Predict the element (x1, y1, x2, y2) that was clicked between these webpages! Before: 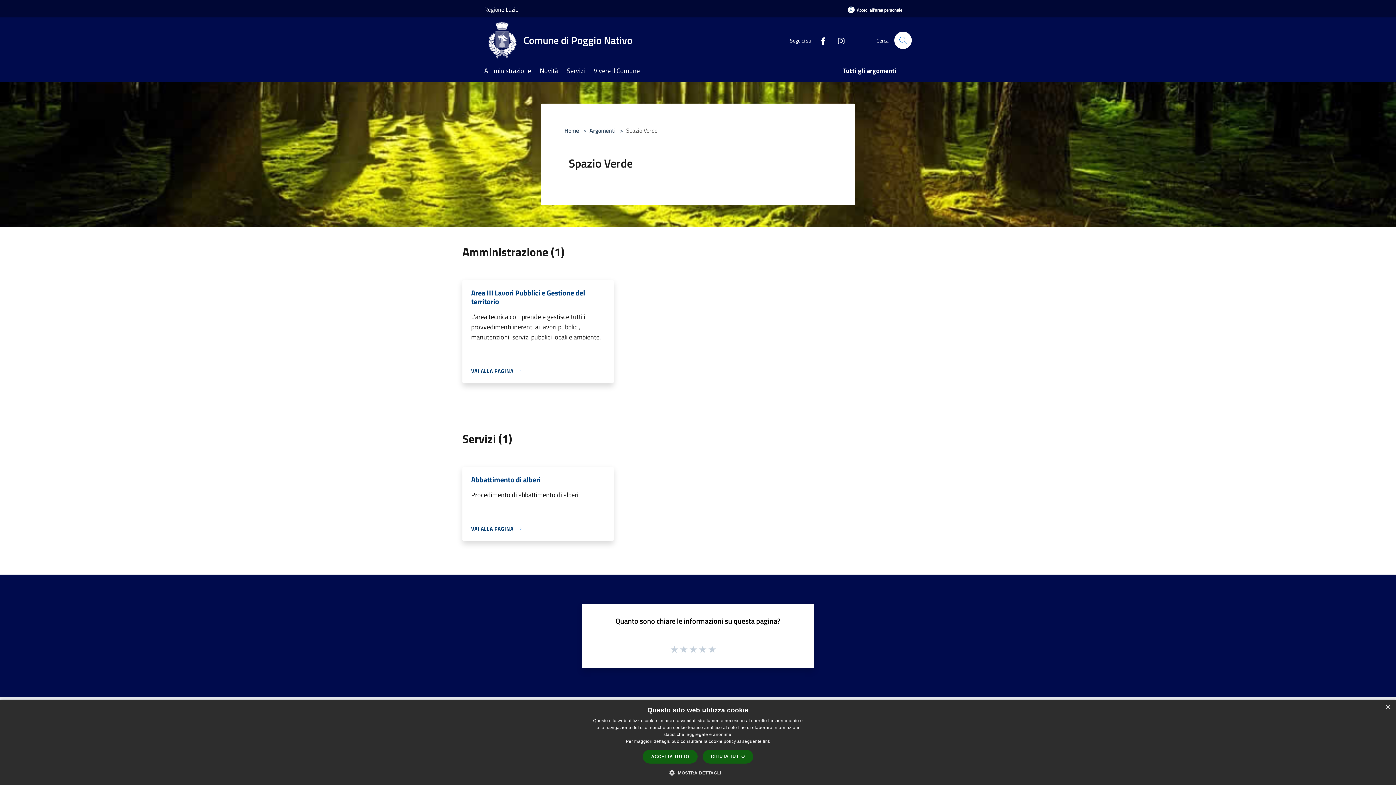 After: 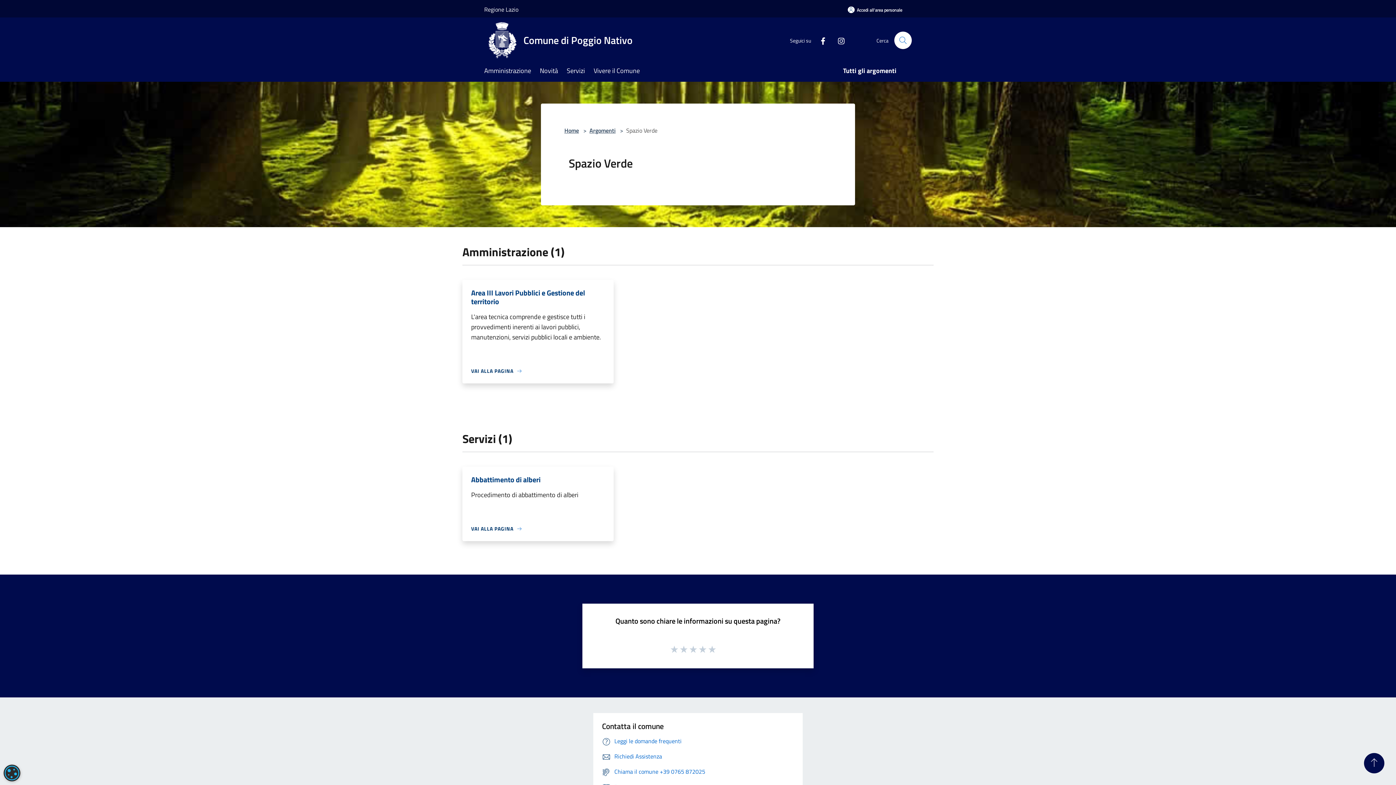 Action: label: RIFIUTA TUTTO bbox: (702, 750, 753, 764)